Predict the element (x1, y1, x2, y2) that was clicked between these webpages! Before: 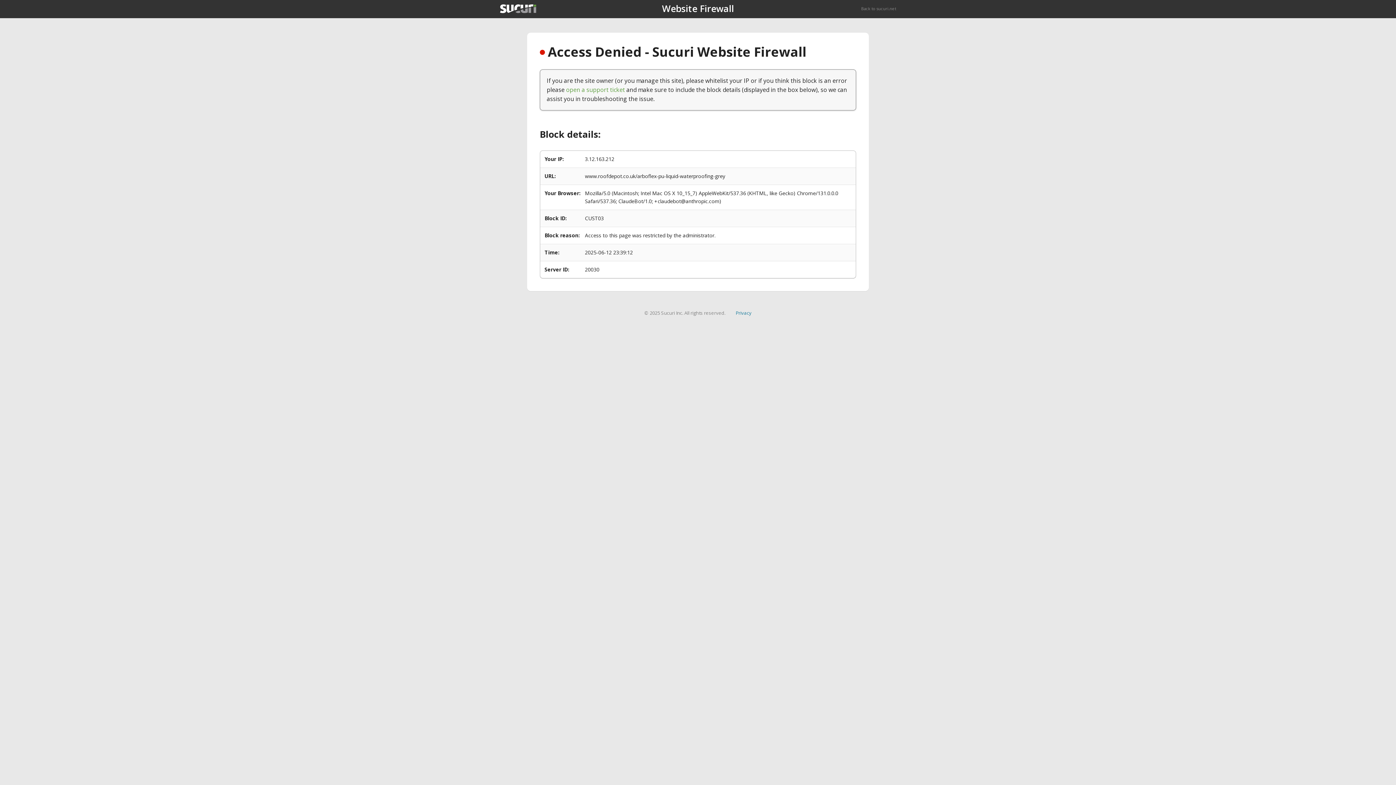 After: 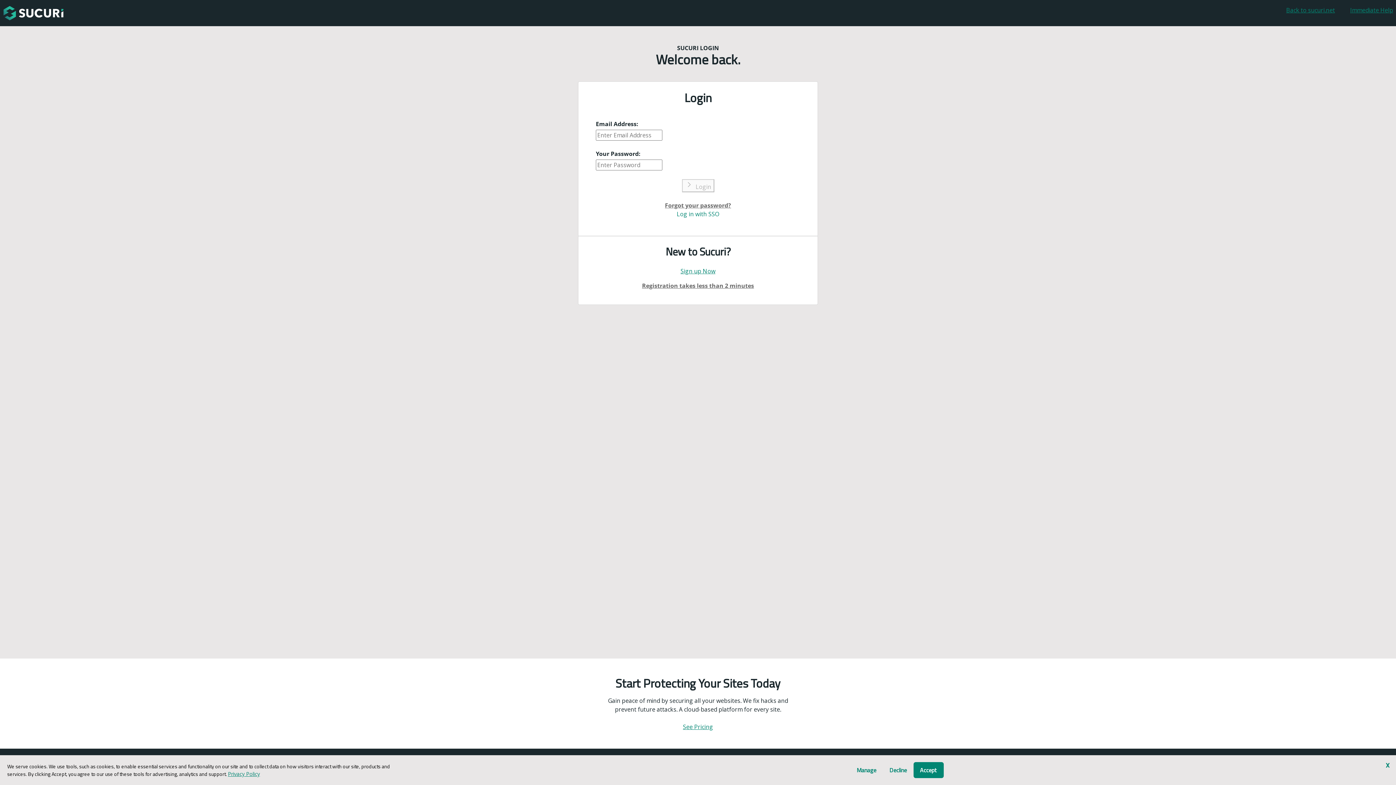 Action: bbox: (566, 85, 625, 93) label: open a support ticket